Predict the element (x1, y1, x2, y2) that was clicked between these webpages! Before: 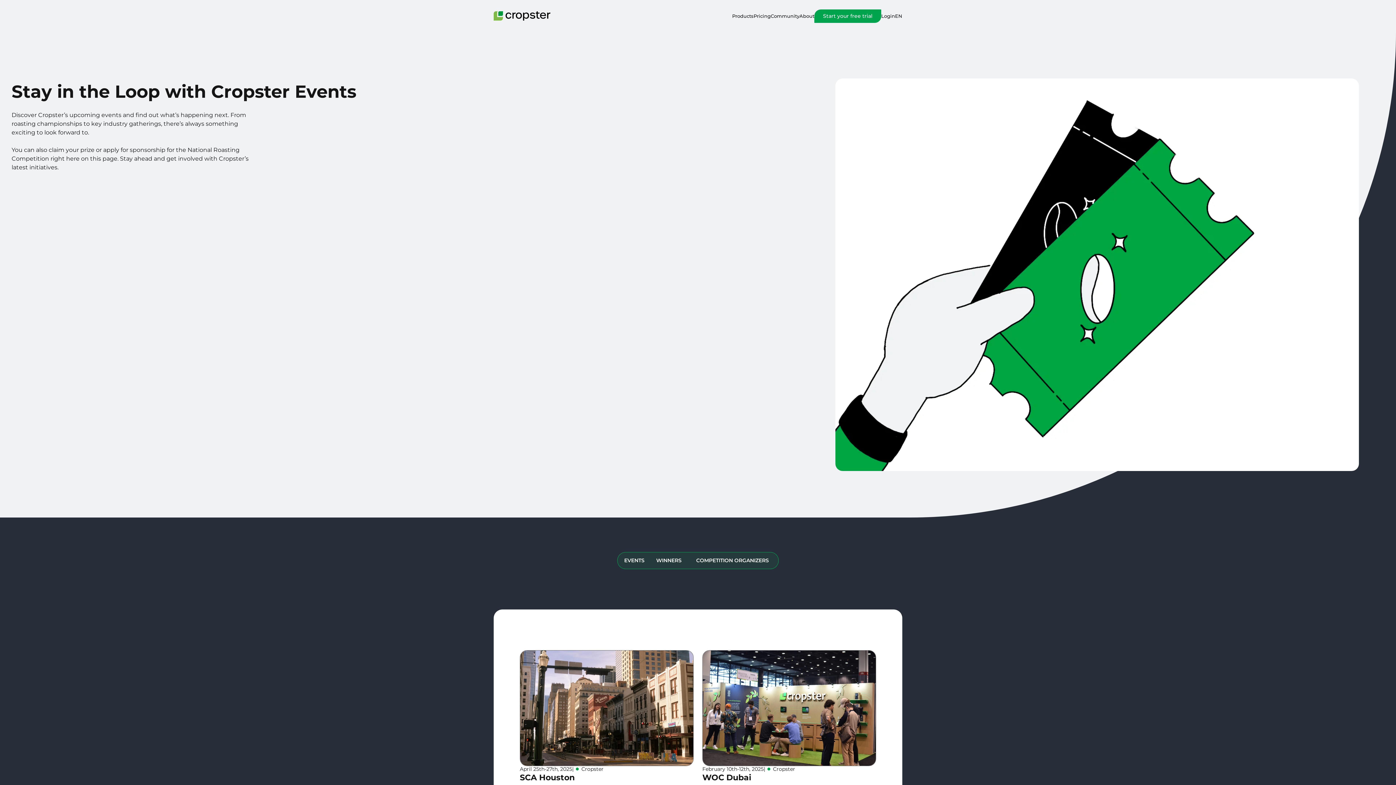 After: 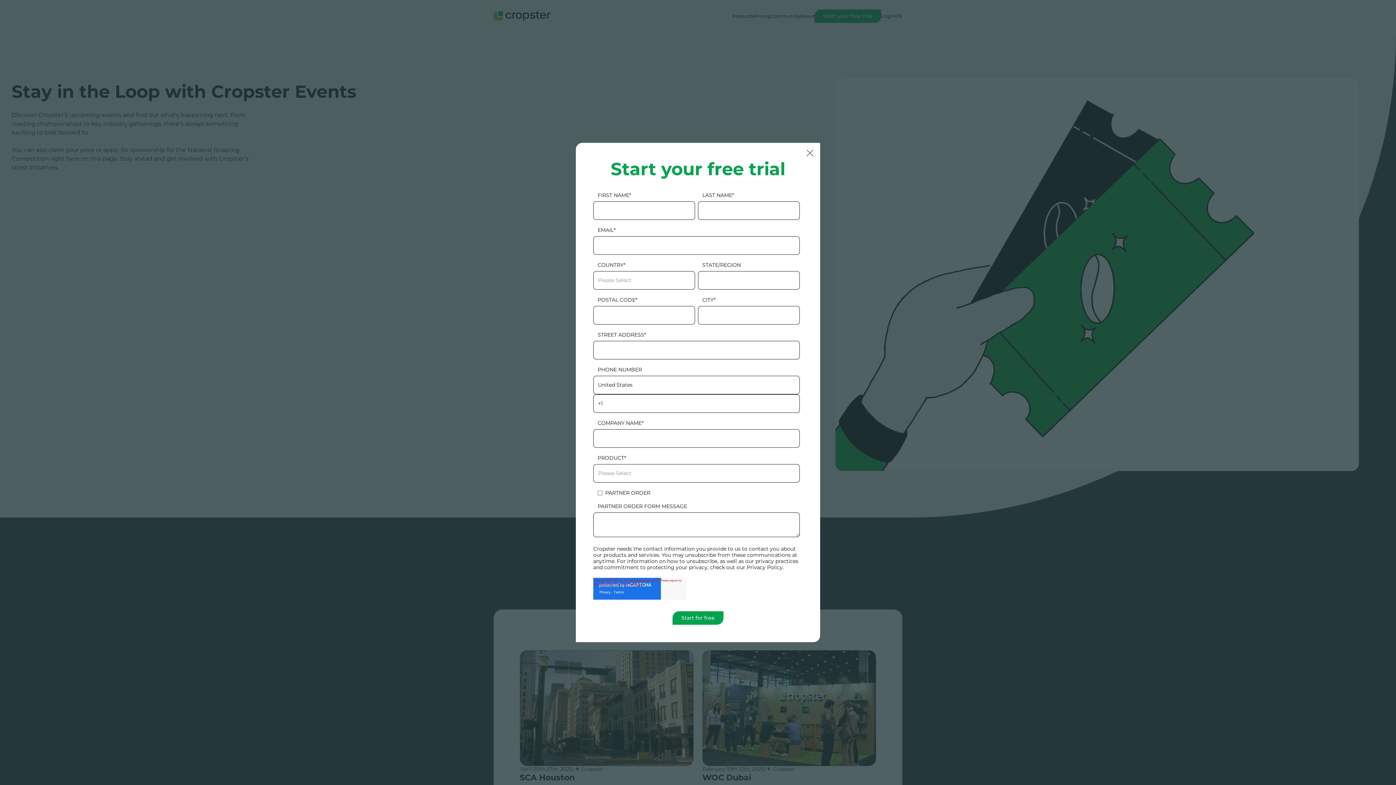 Action: label: Start your free trial bbox: (814, 9, 881, 22)